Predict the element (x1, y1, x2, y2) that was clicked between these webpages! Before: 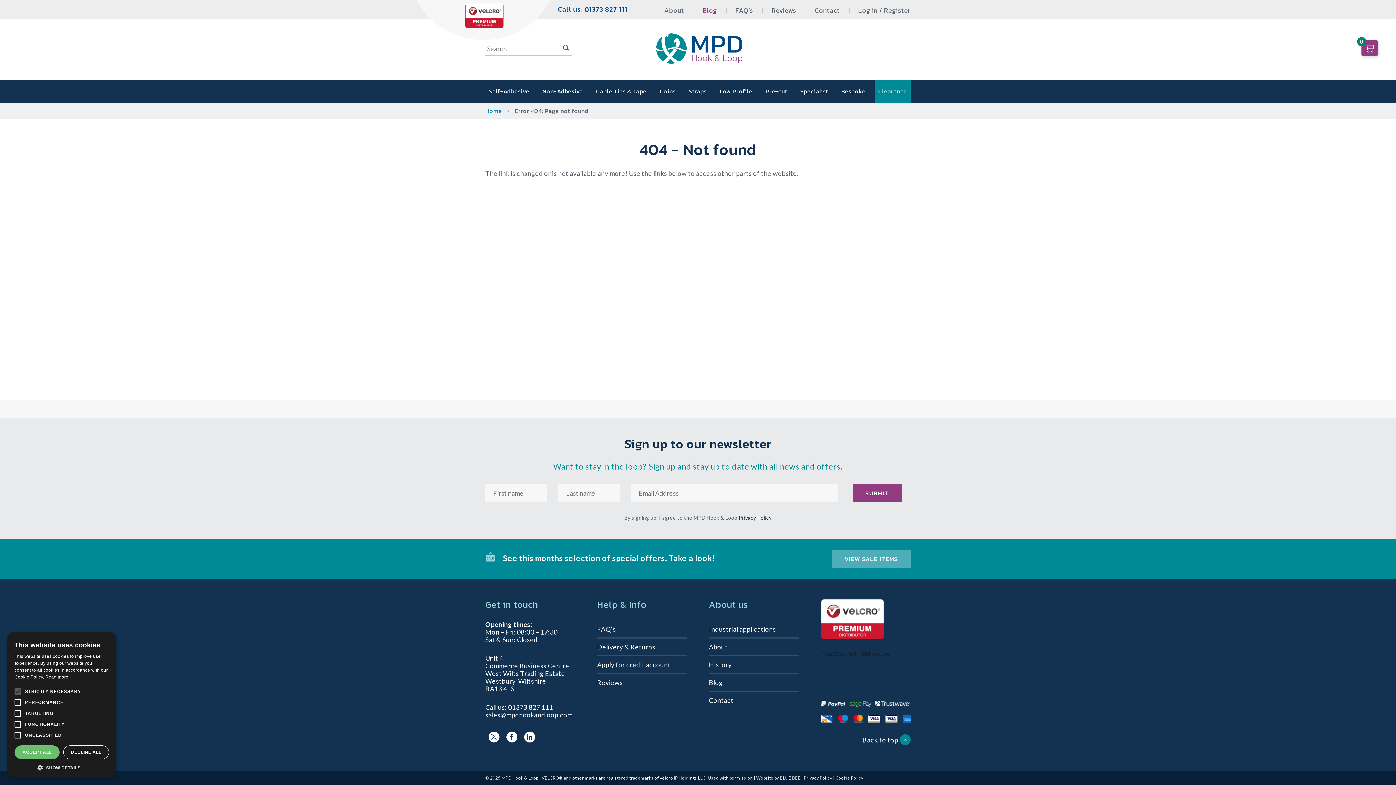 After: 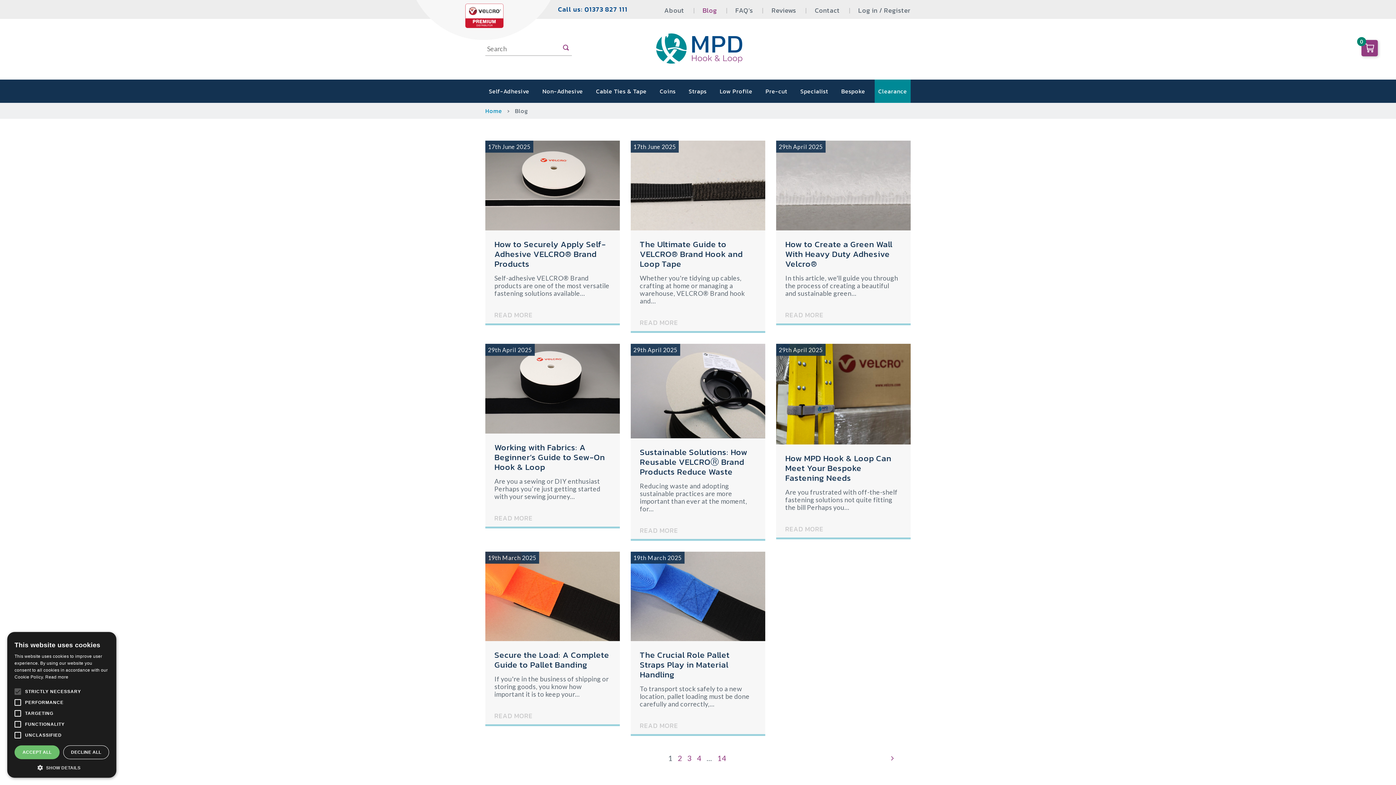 Action: bbox: (709, 674, 799, 691) label: Blog